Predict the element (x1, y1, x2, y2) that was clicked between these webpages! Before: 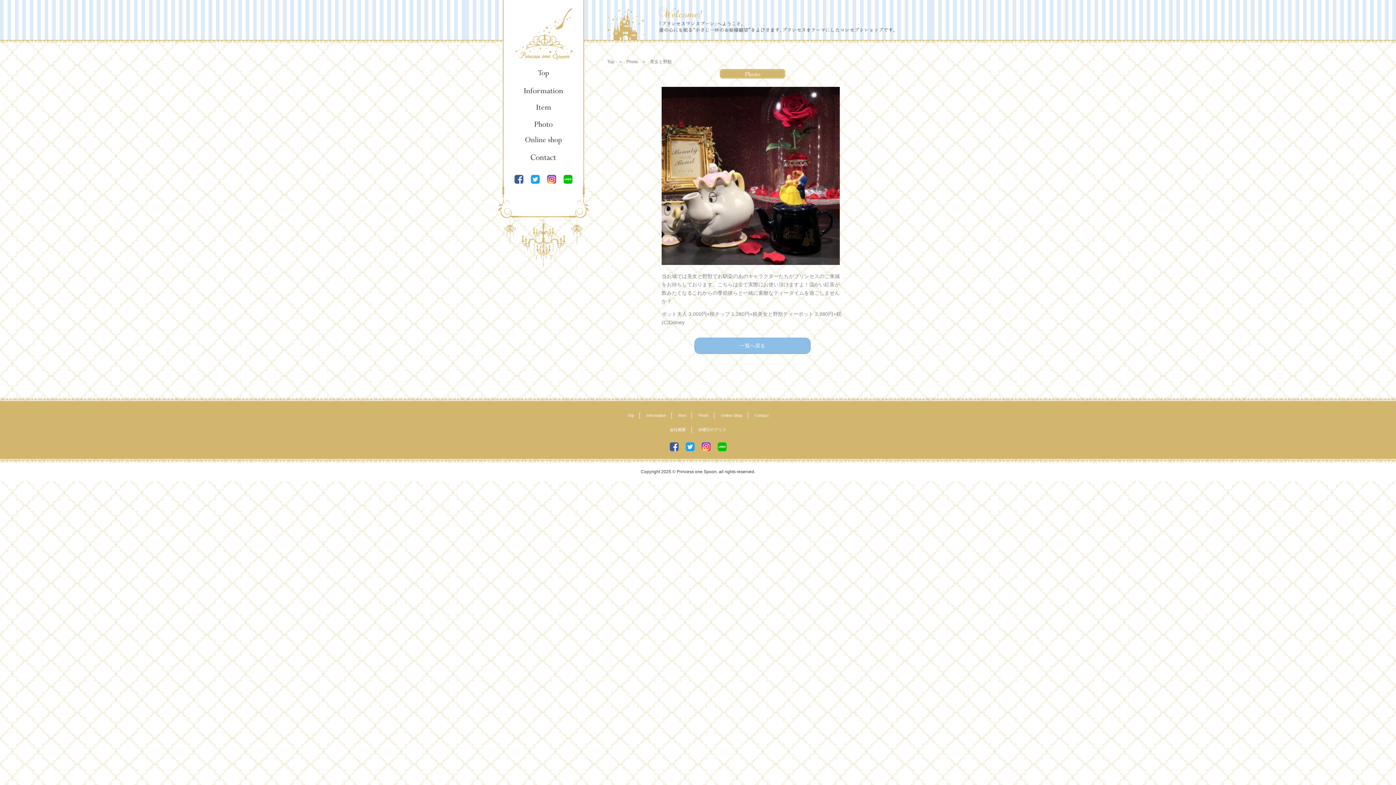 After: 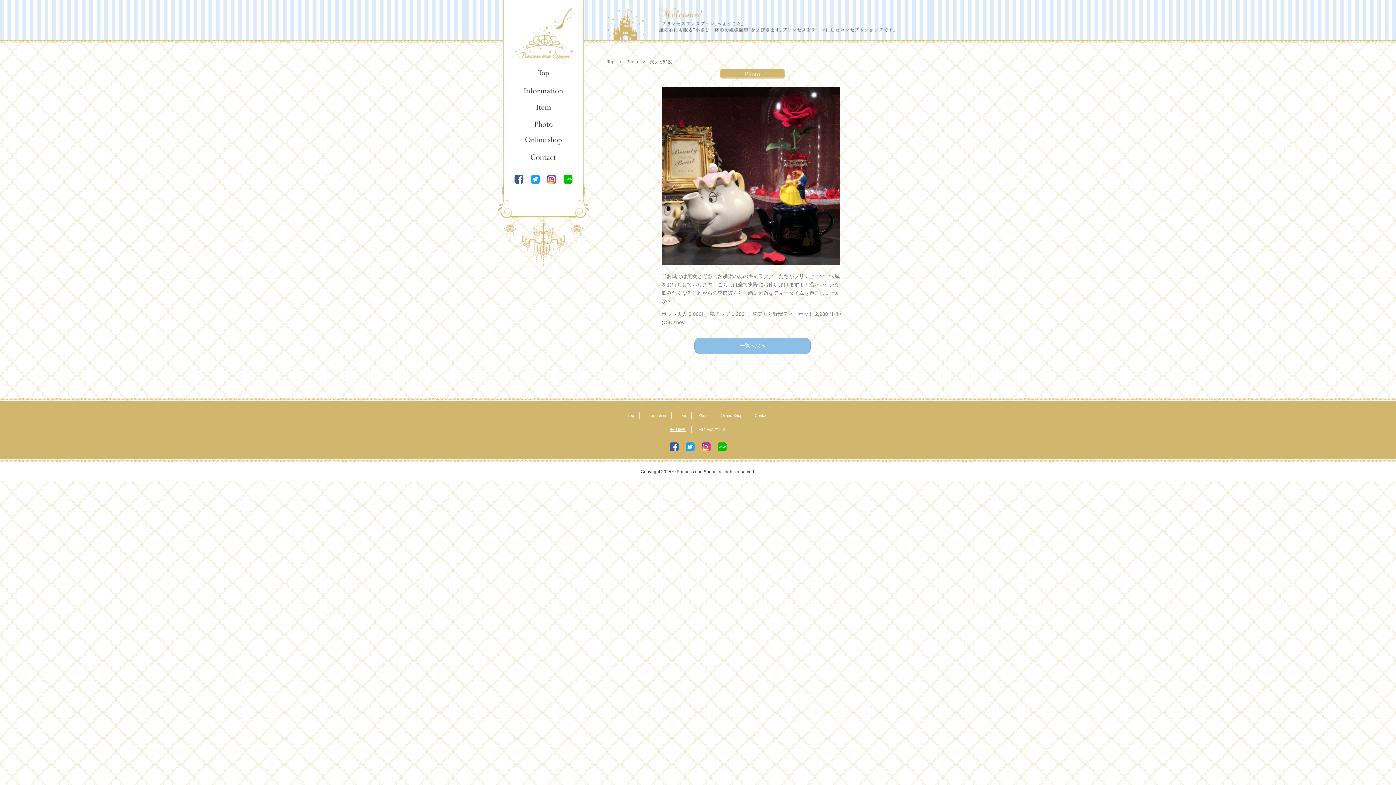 Action: label: 会社概要 bbox: (670, 426, 686, 432)